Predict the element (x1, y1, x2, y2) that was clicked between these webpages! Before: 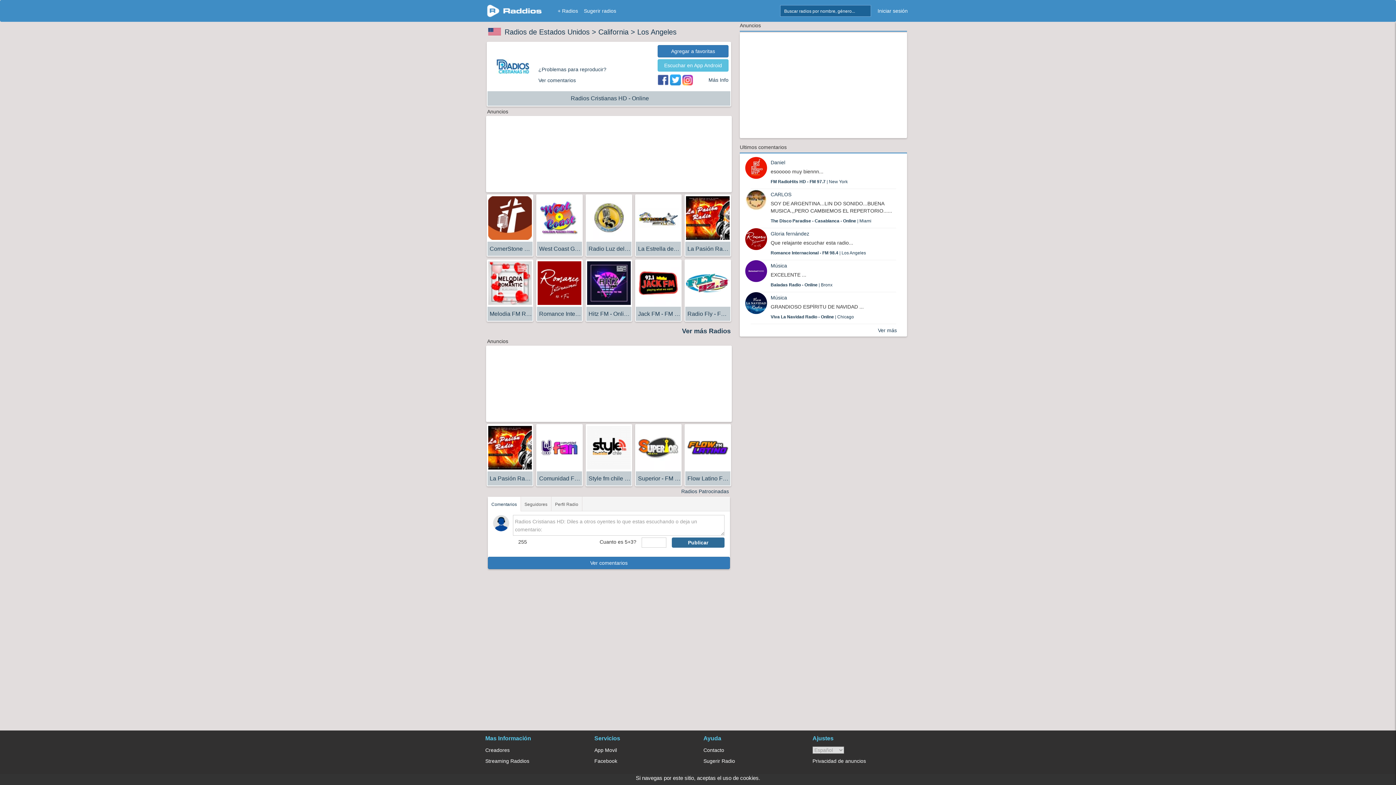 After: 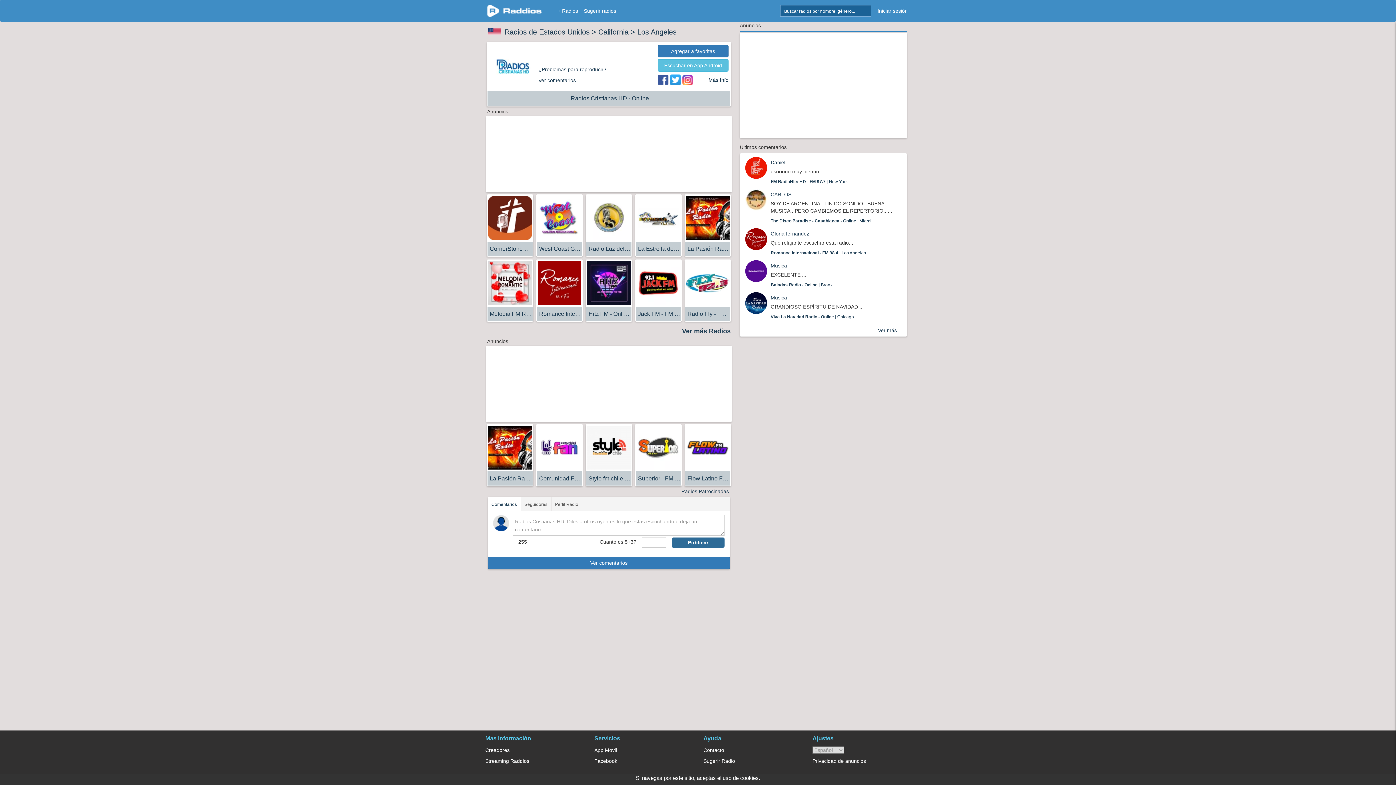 Action: bbox: (682, 76, 693, 82)